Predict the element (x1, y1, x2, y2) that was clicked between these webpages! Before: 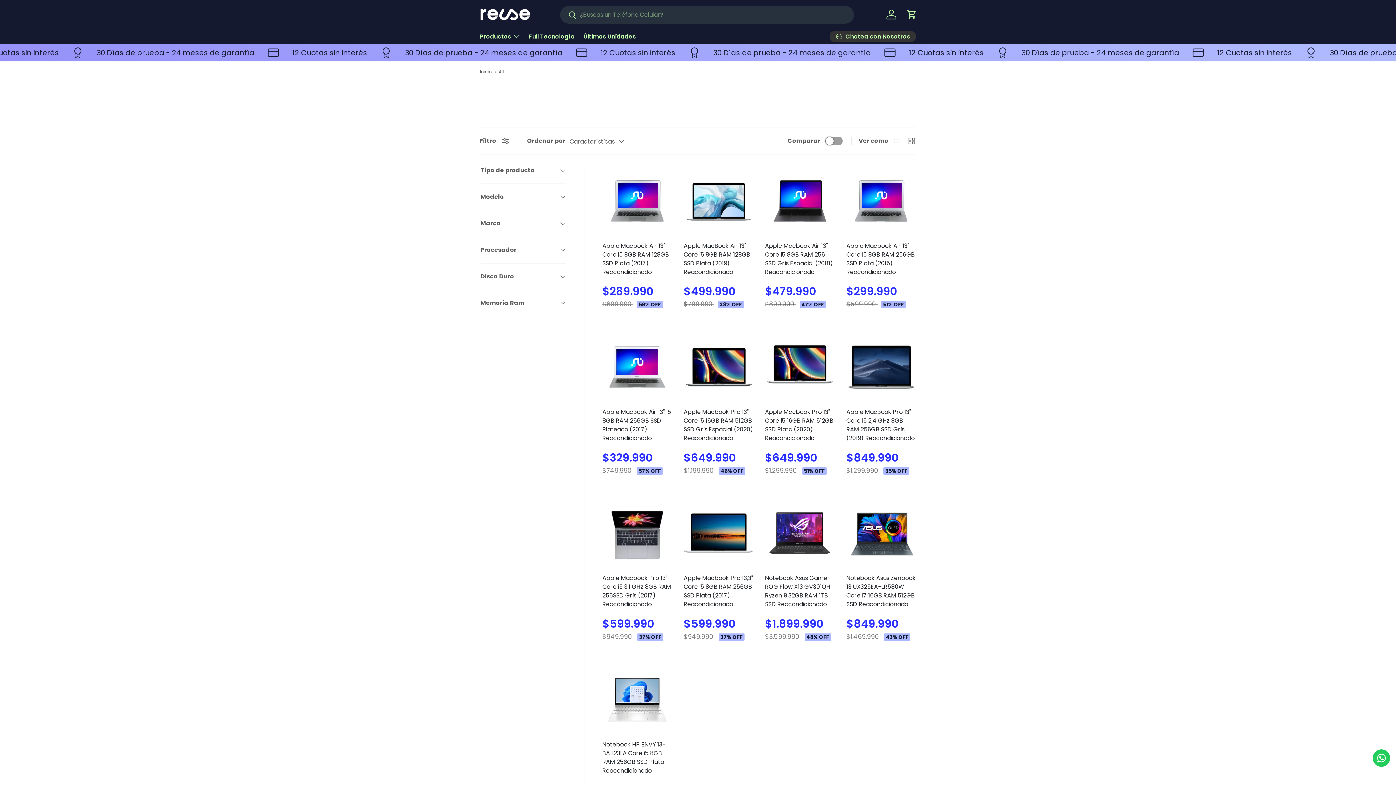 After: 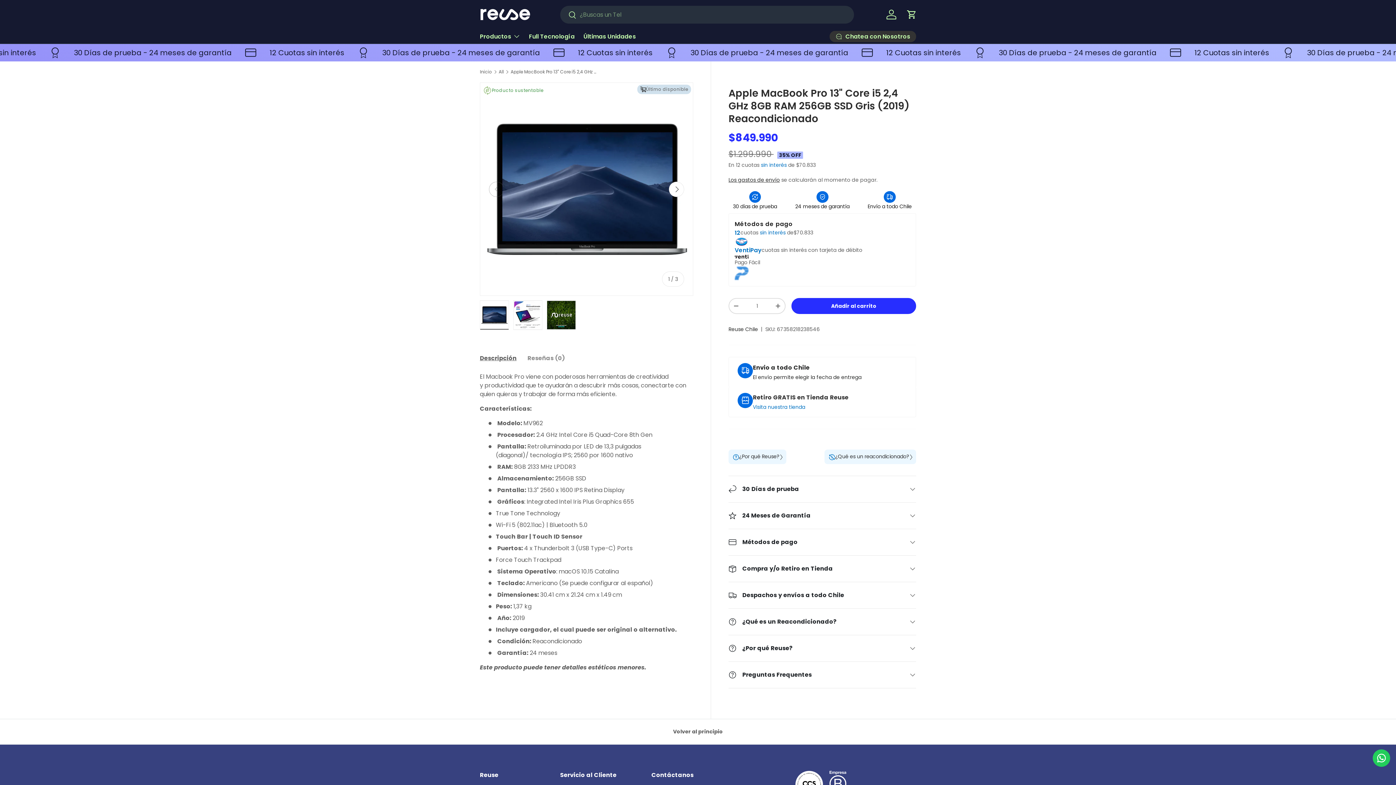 Action: bbox: (846, 332, 916, 402) label: Apple MacBook Pro 13" Core i5 2,4 GHz 8GB RAM 256GB SSD Gris (2019) Reacondicionado